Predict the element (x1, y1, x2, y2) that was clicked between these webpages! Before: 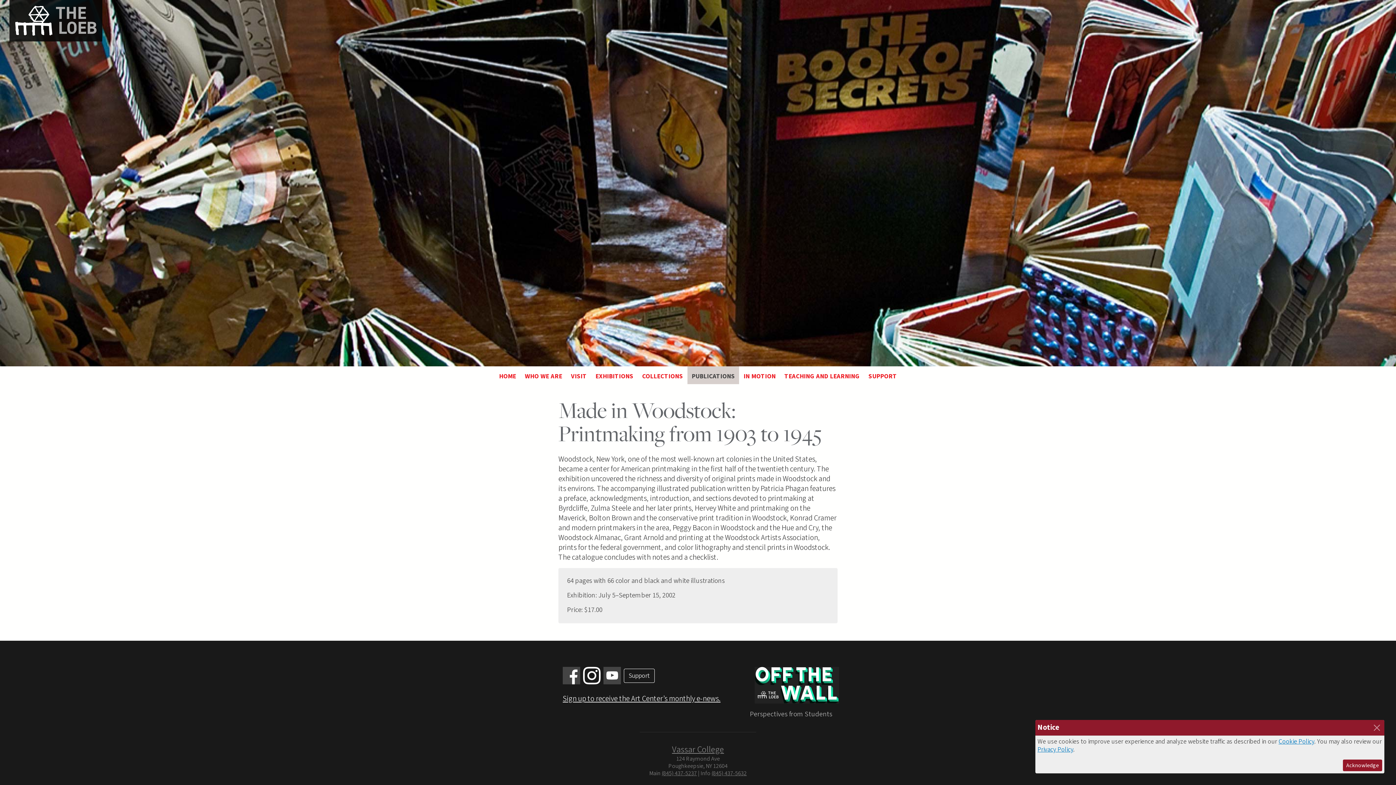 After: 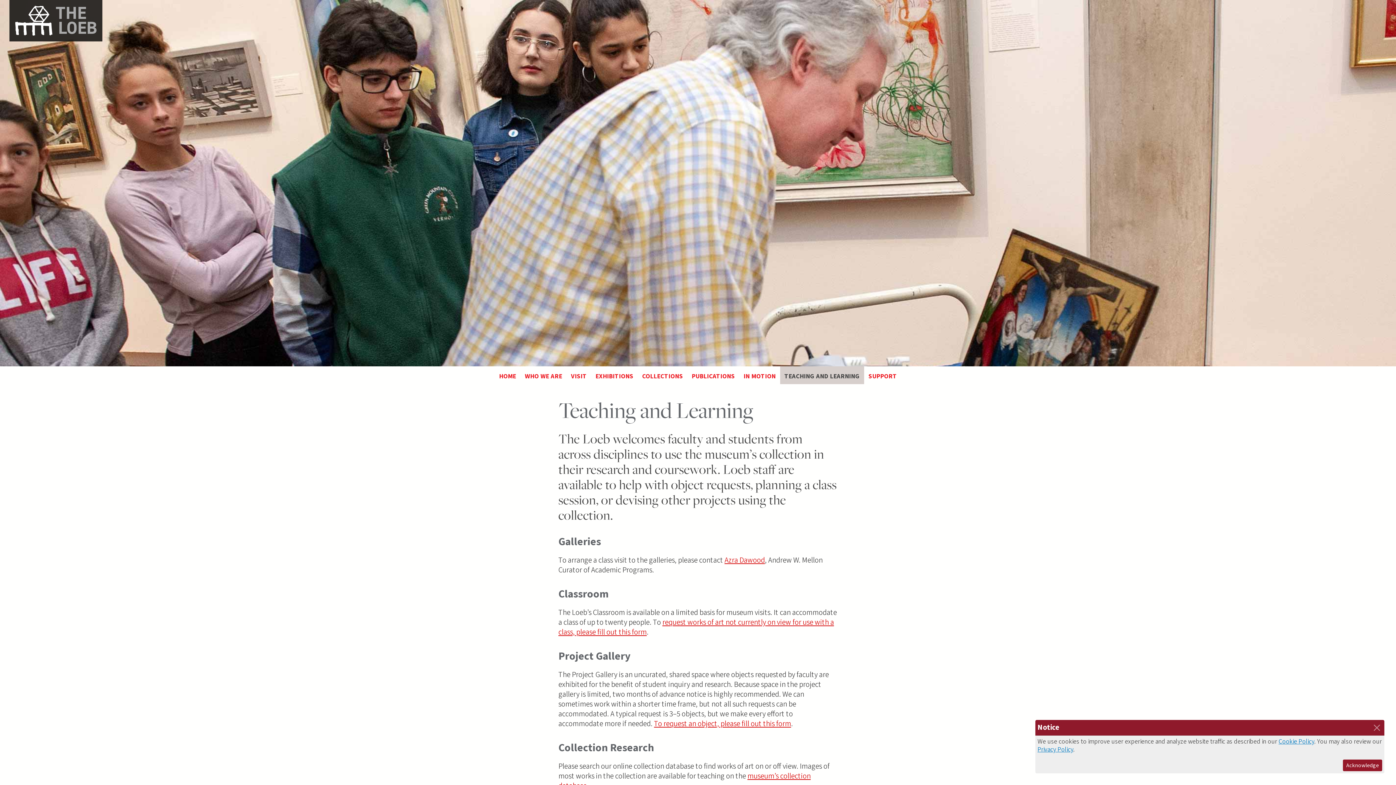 Action: label: TEACHING AND LEARNING bbox: (780, 366, 864, 384)